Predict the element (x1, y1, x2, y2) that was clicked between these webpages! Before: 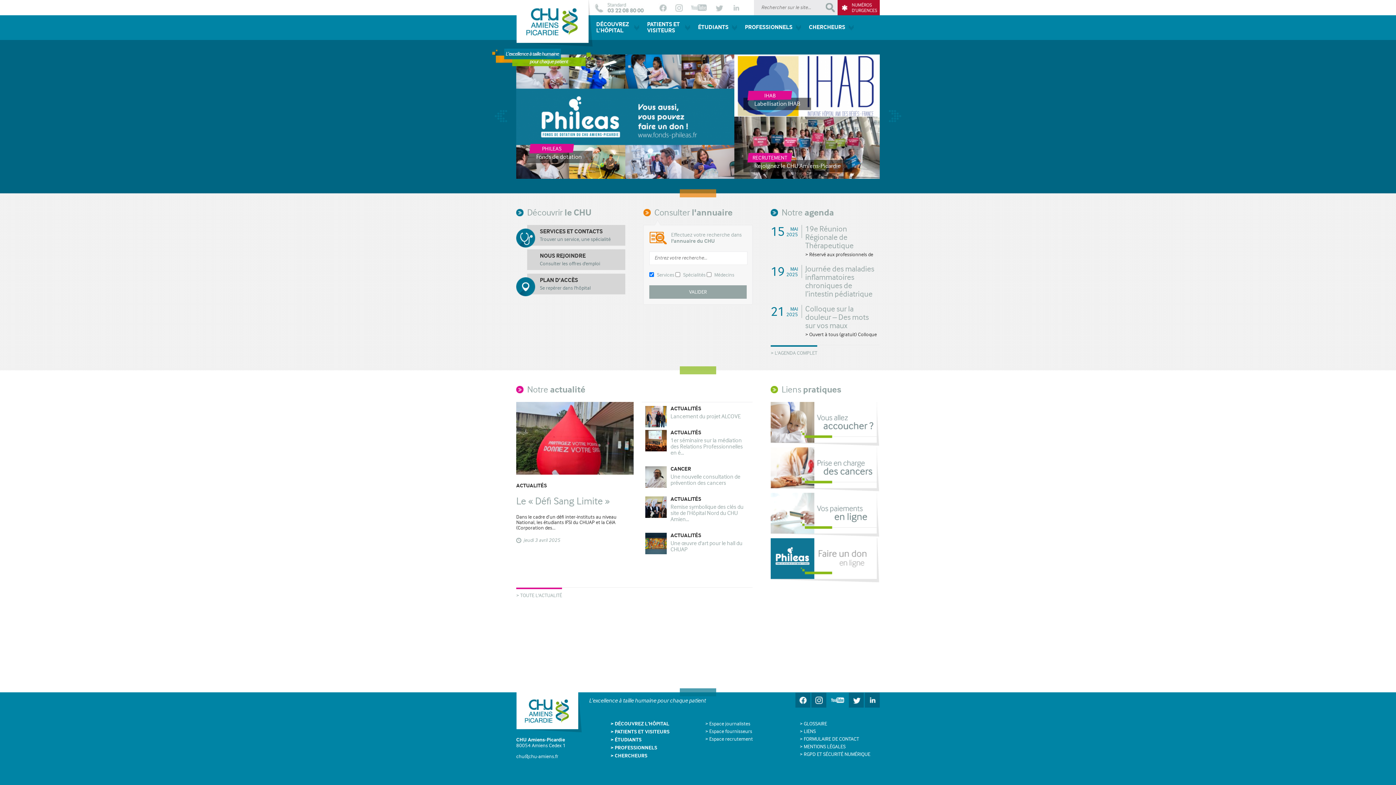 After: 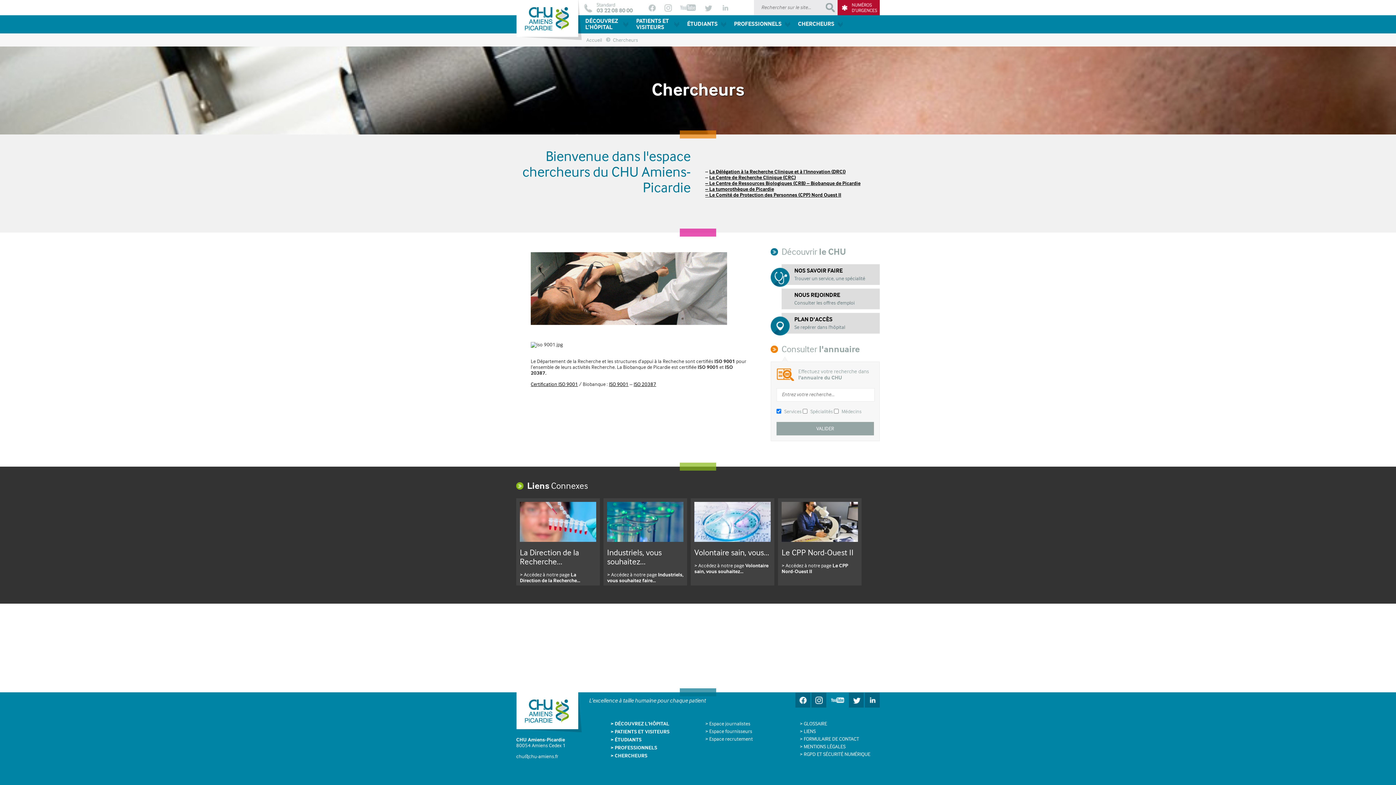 Action: bbox: (809, 24, 845, 30) label: CHERCHEURS